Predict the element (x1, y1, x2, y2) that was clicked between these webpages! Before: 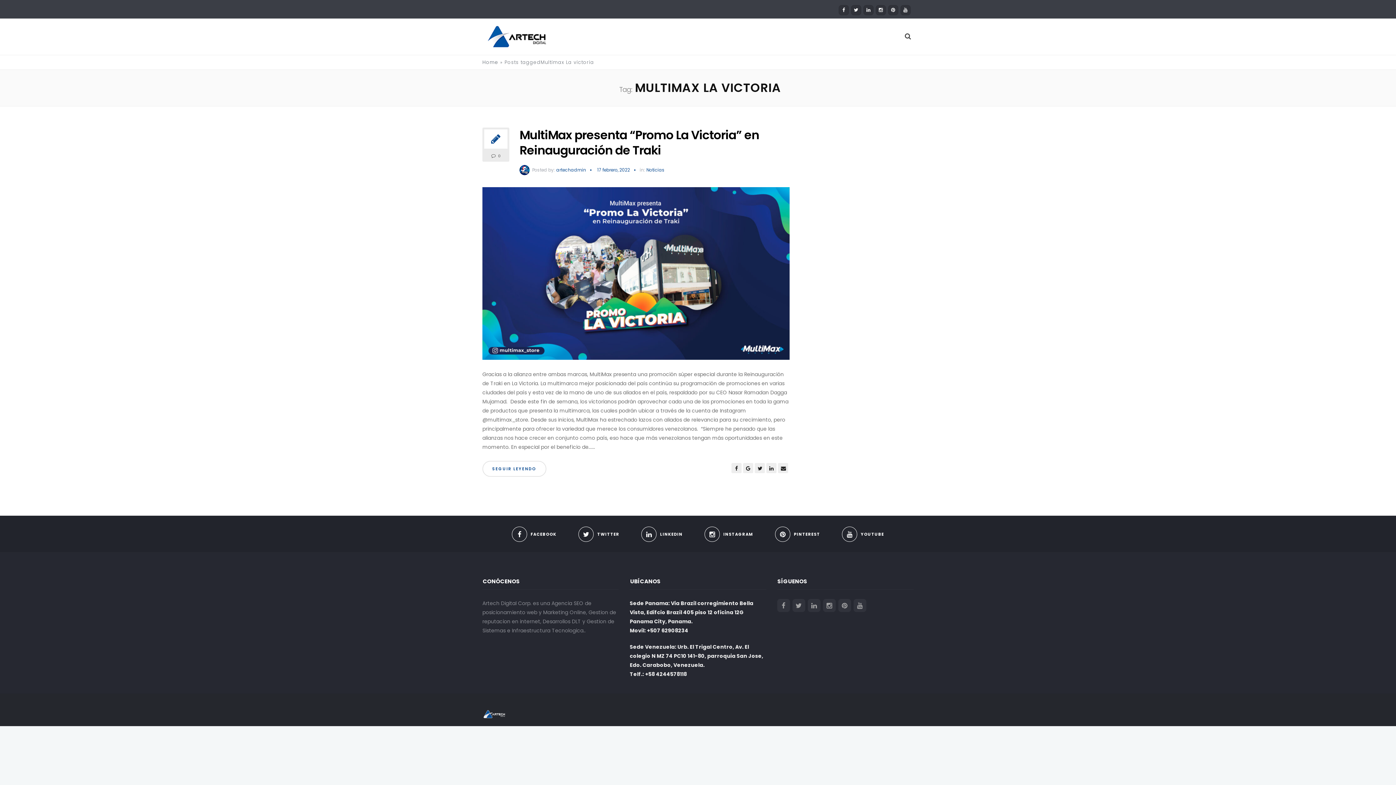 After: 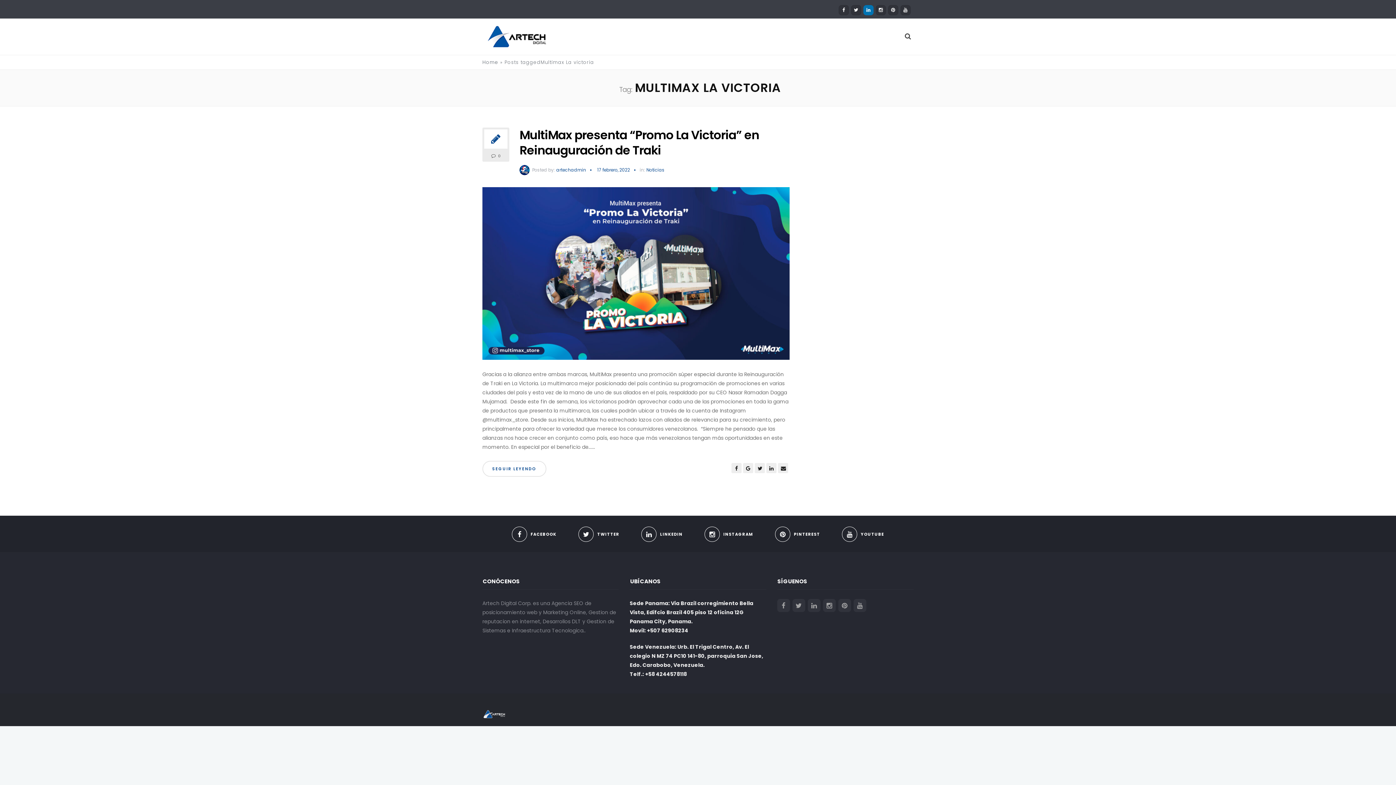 Action: bbox: (863, 5, 873, 15)